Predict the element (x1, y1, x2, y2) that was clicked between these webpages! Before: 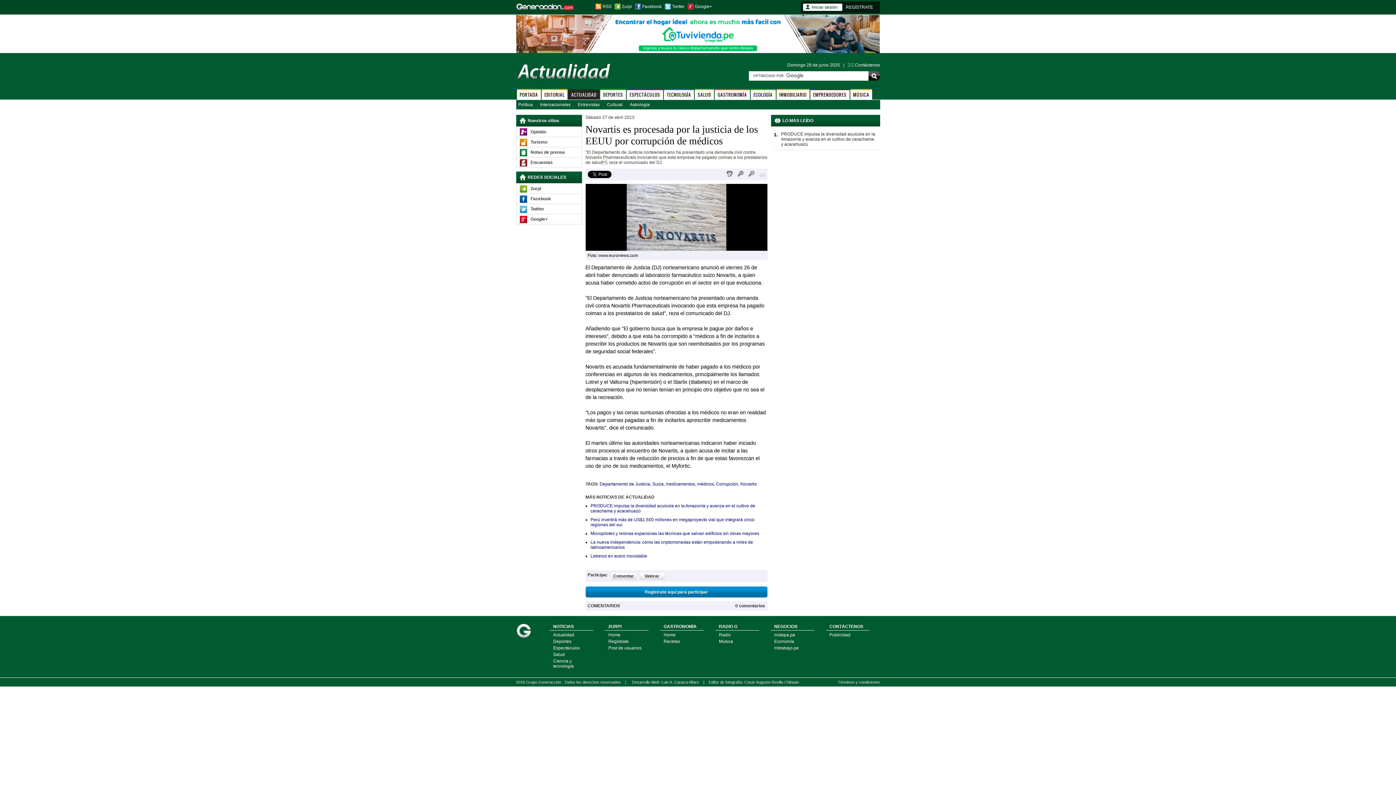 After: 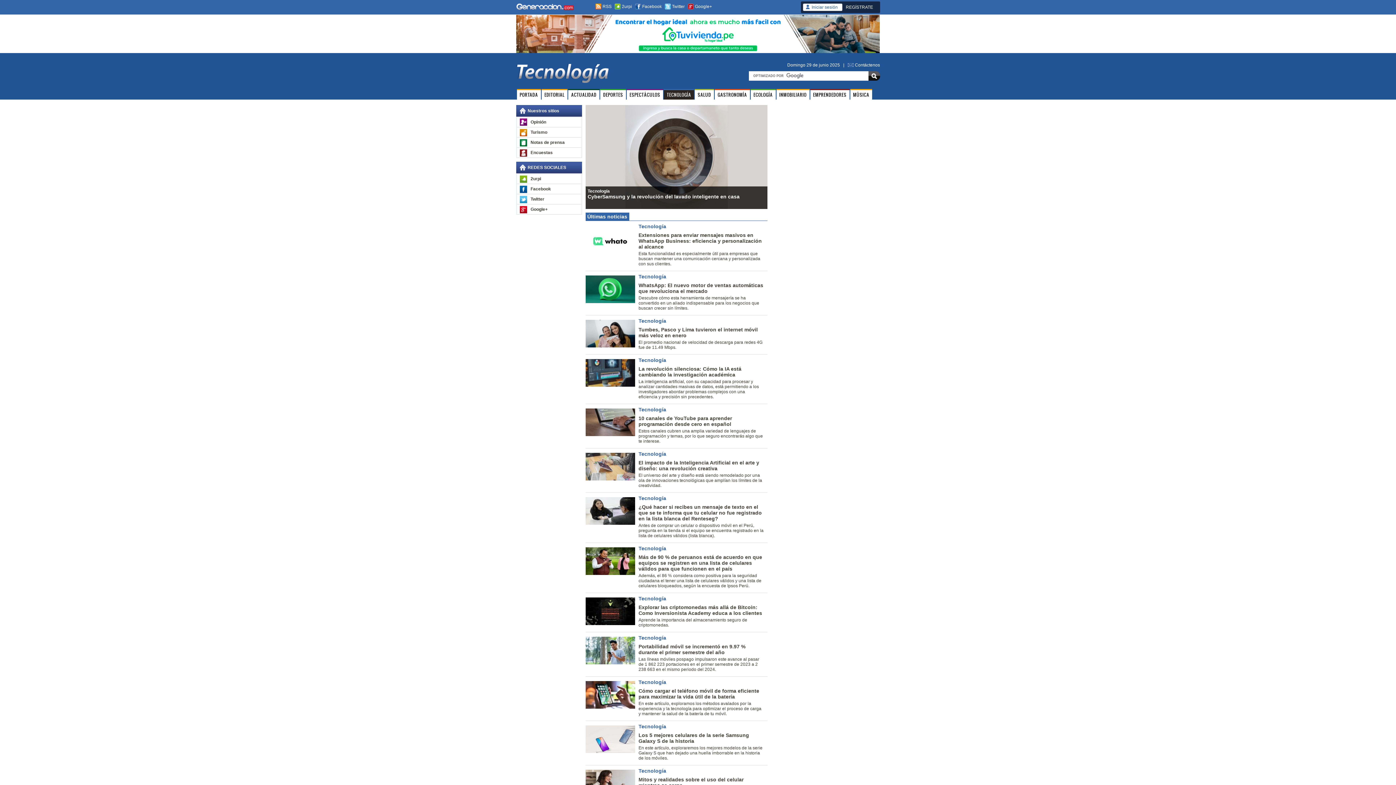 Action: label: Ciencia y tecnología bbox: (553, 658, 574, 669)